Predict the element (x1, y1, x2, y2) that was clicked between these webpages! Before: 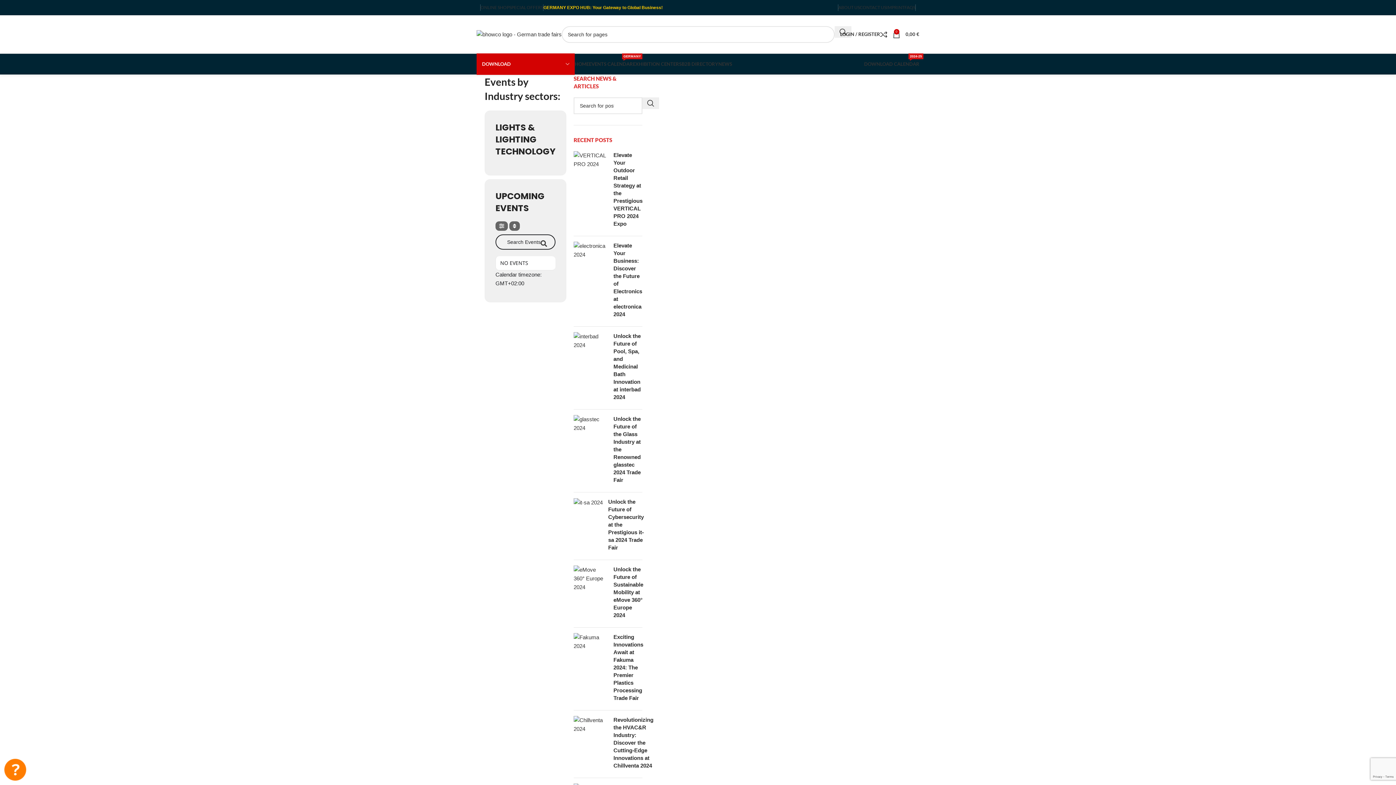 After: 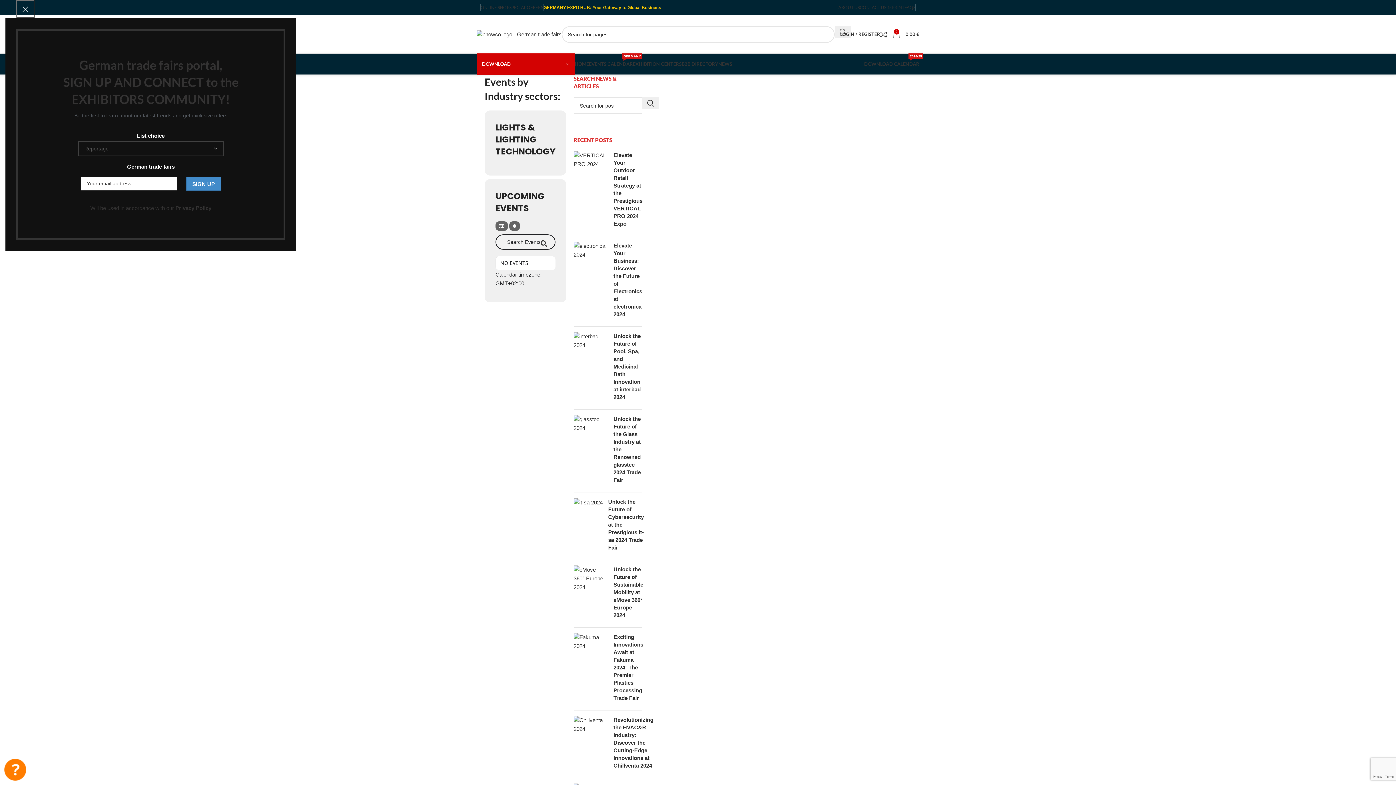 Action: label: IMPRINT bbox: (886, 0, 904, 14)